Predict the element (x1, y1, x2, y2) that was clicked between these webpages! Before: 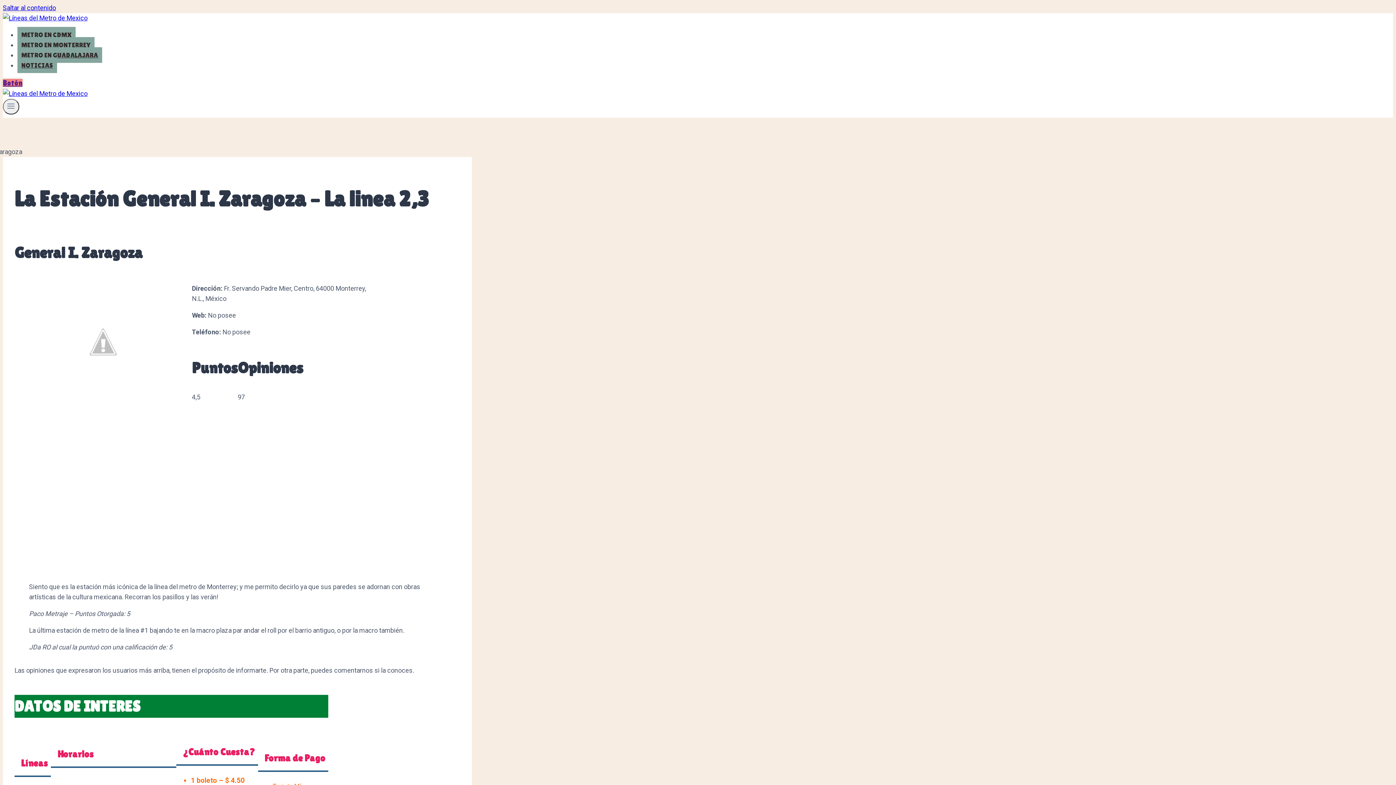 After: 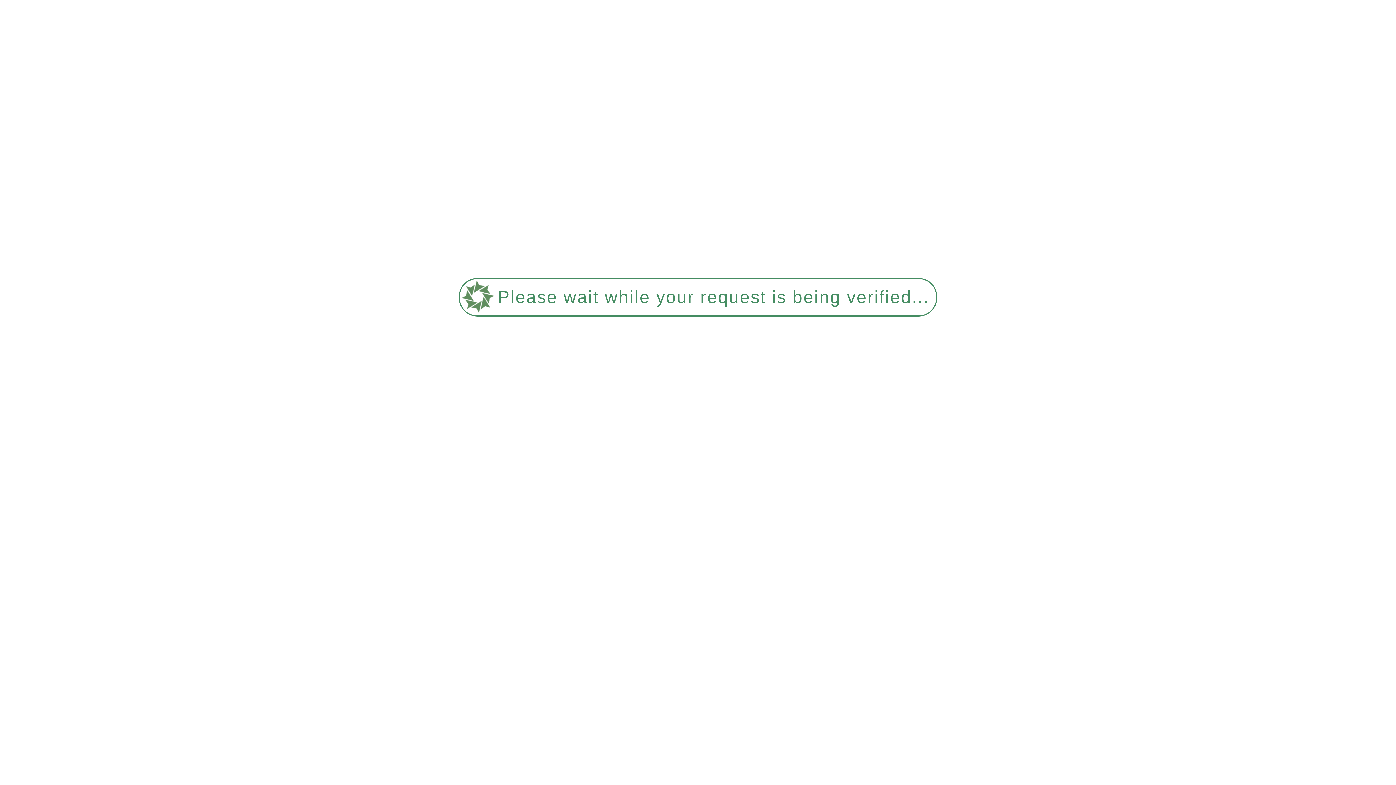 Action: bbox: (17, 26, 75, 42) label: METRO EN CDMX